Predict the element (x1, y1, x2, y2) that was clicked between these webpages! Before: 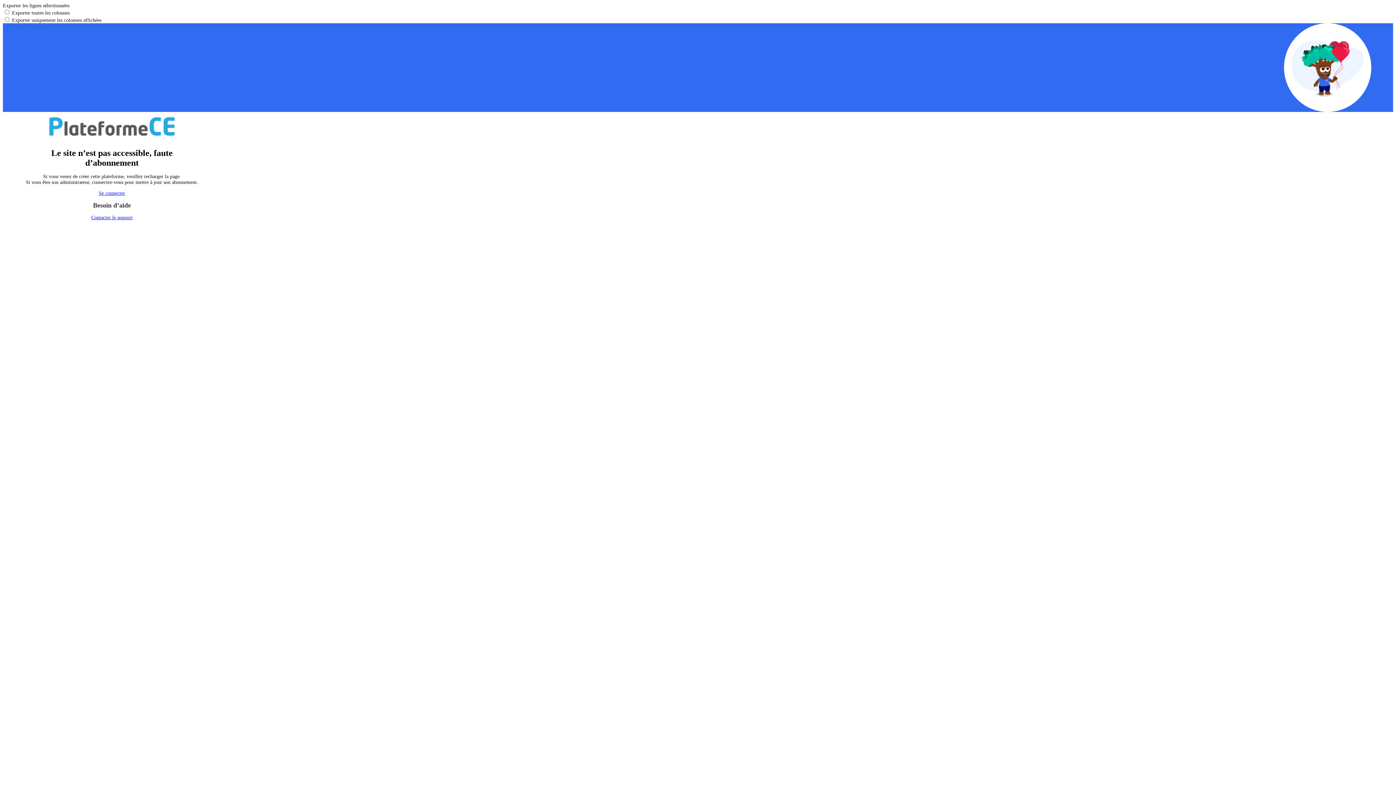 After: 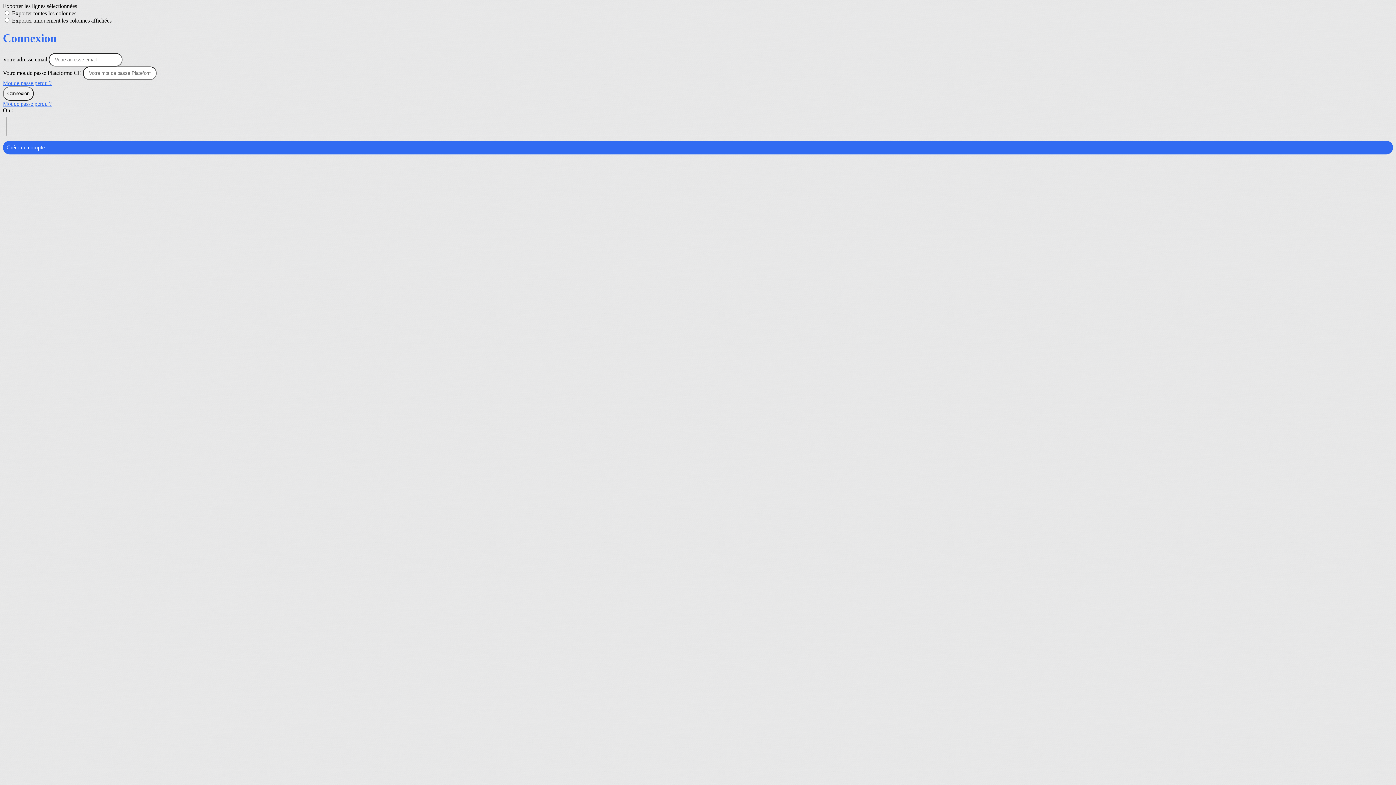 Action: label: Se connecter bbox: (24, 190, 199, 196)